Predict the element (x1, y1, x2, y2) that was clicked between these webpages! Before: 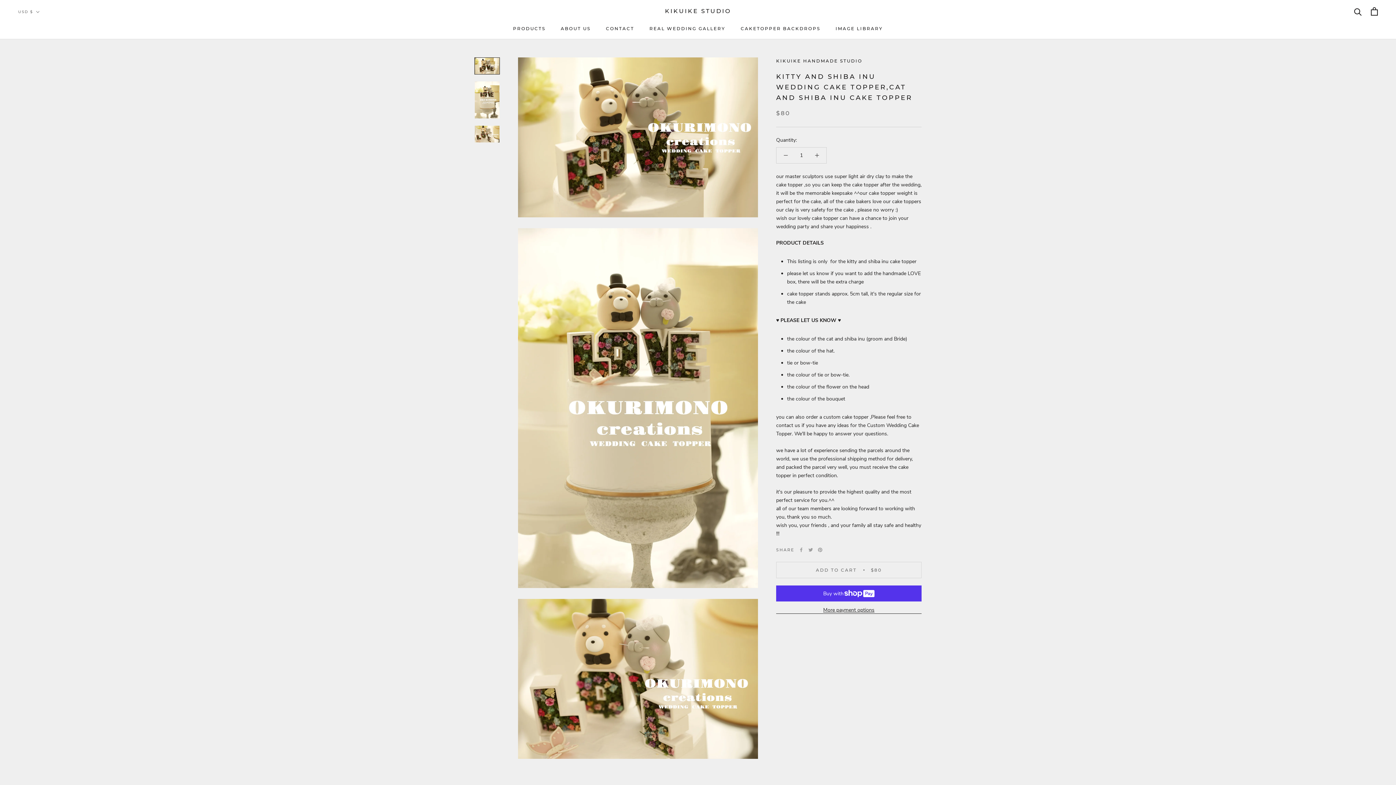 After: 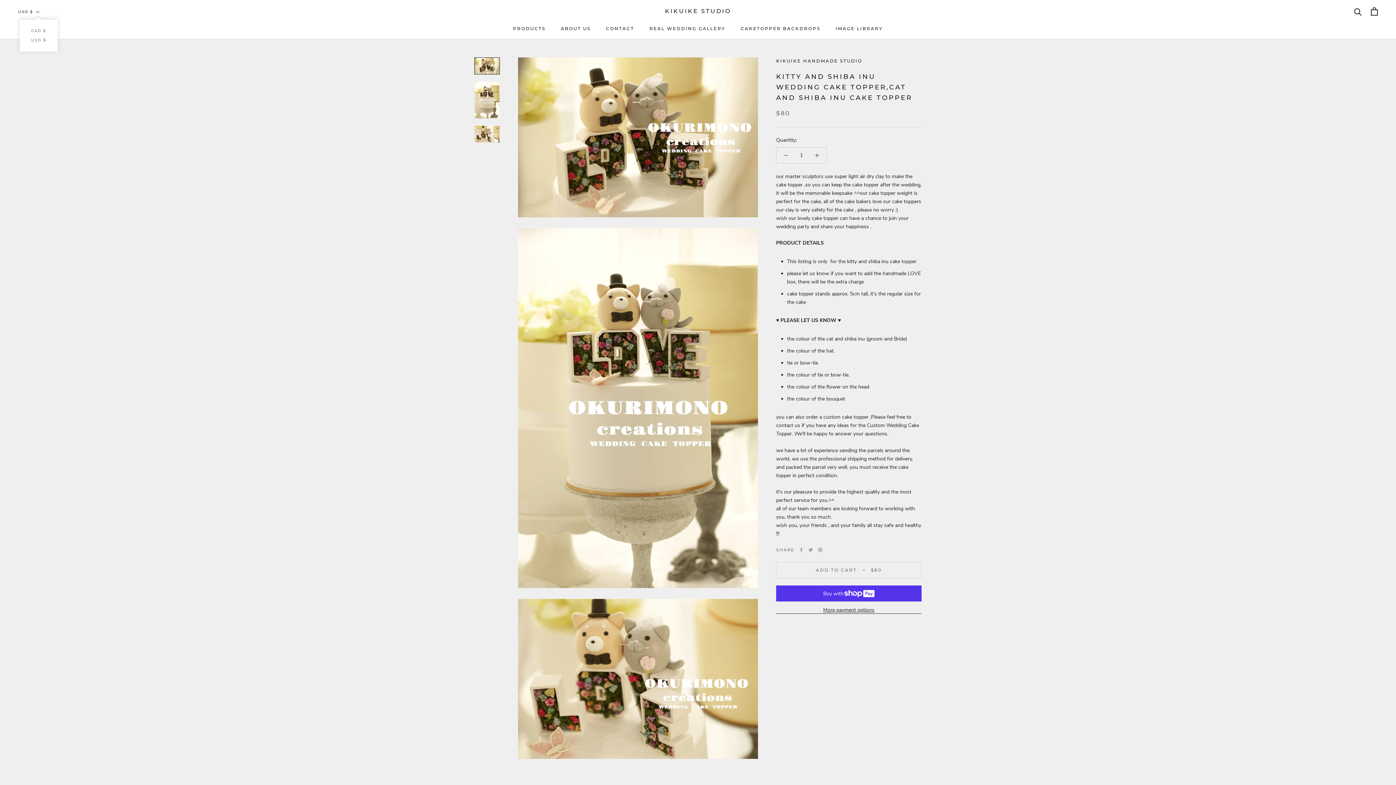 Action: bbox: (18, 8, 39, 15) label: USD $